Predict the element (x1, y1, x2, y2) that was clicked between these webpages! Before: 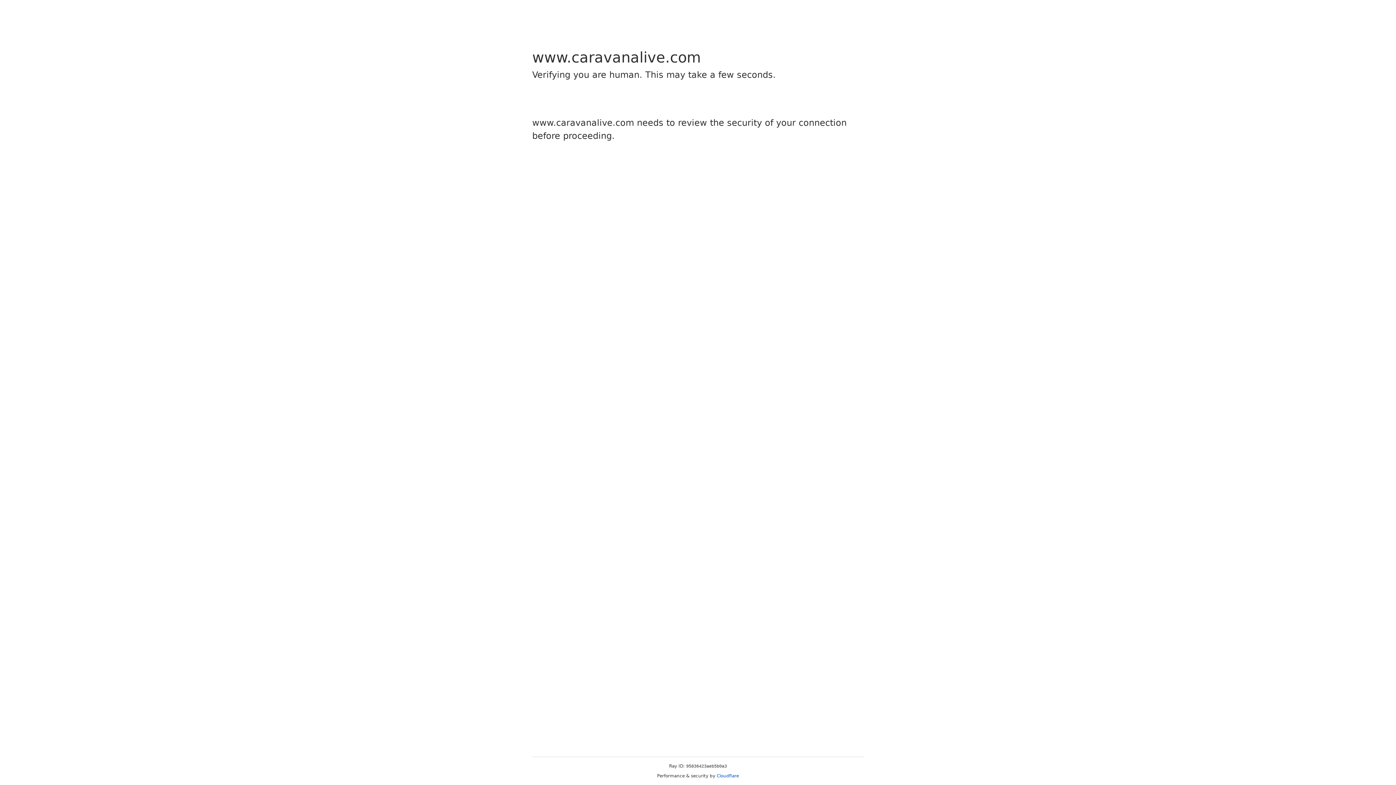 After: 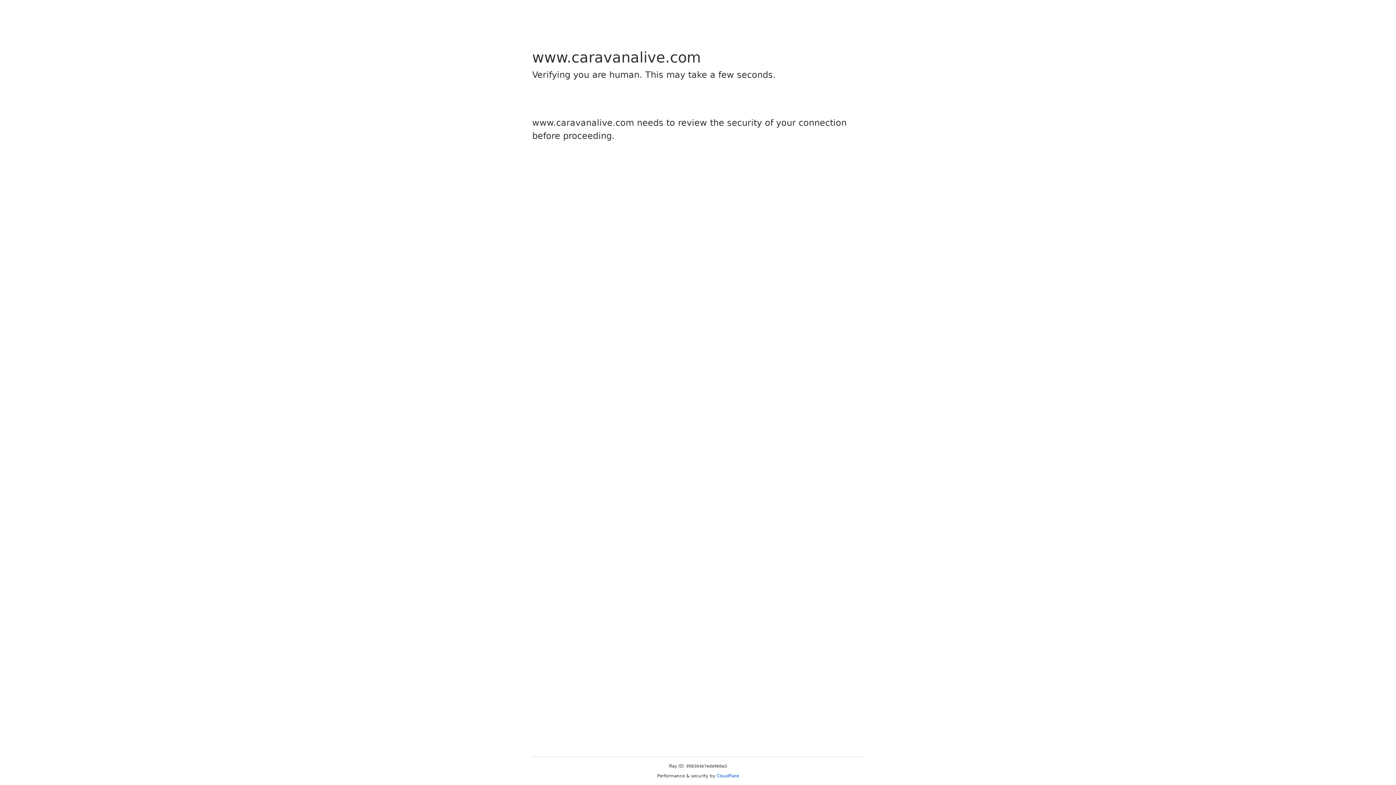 Action: label: Cloudflare bbox: (716, 773, 739, 778)